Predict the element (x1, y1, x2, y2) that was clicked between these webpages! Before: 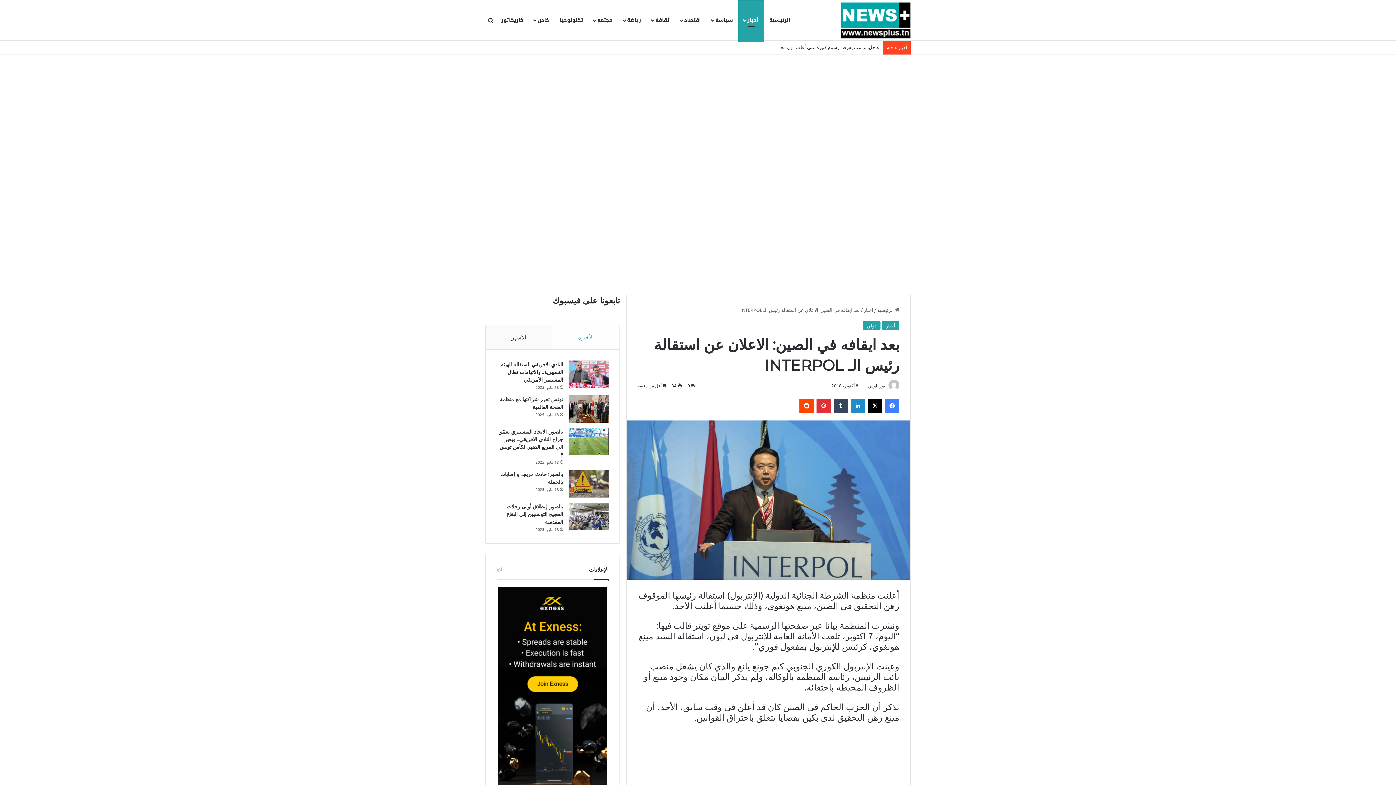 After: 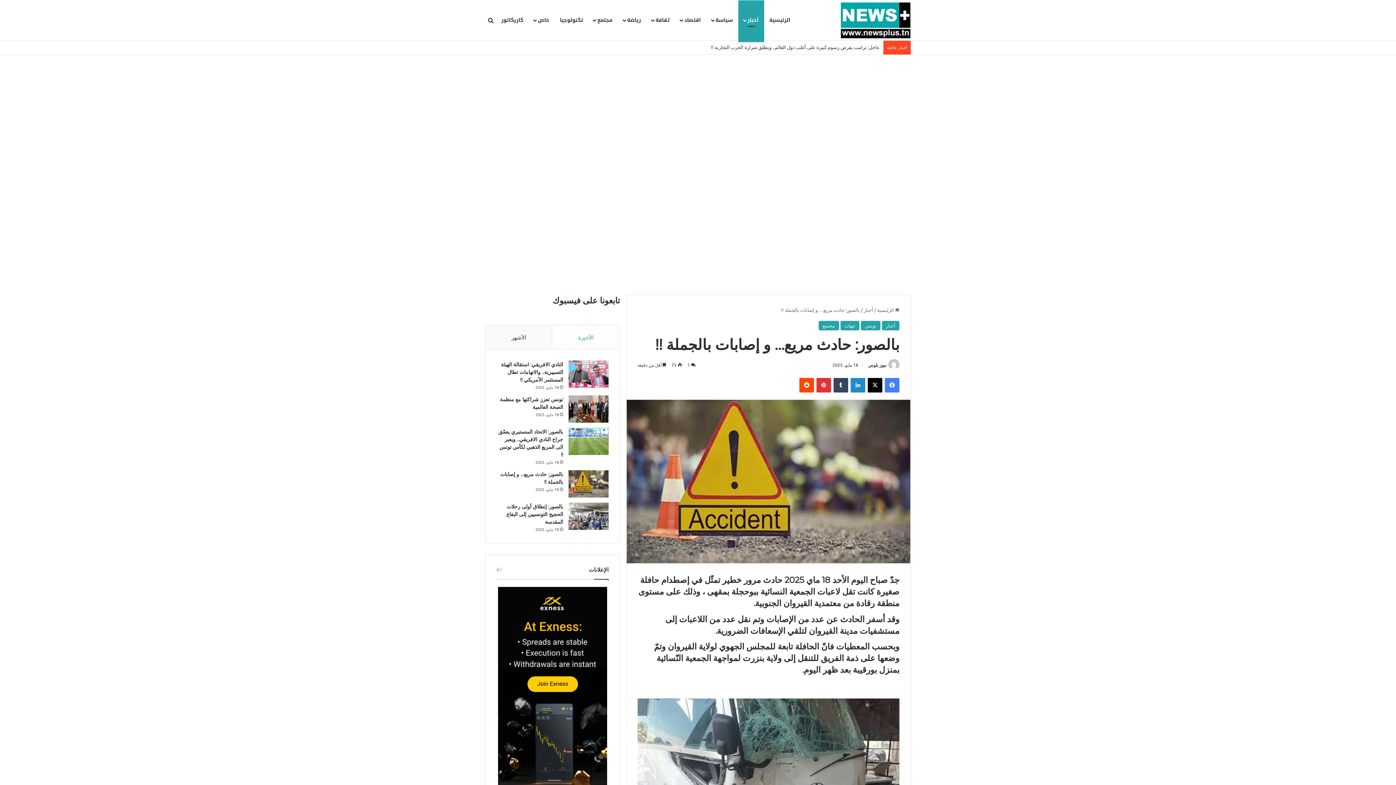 Action: label: بالصور: حادث مريع… و إصابات بالجملة  !! bbox: (568, 470, 608, 497)